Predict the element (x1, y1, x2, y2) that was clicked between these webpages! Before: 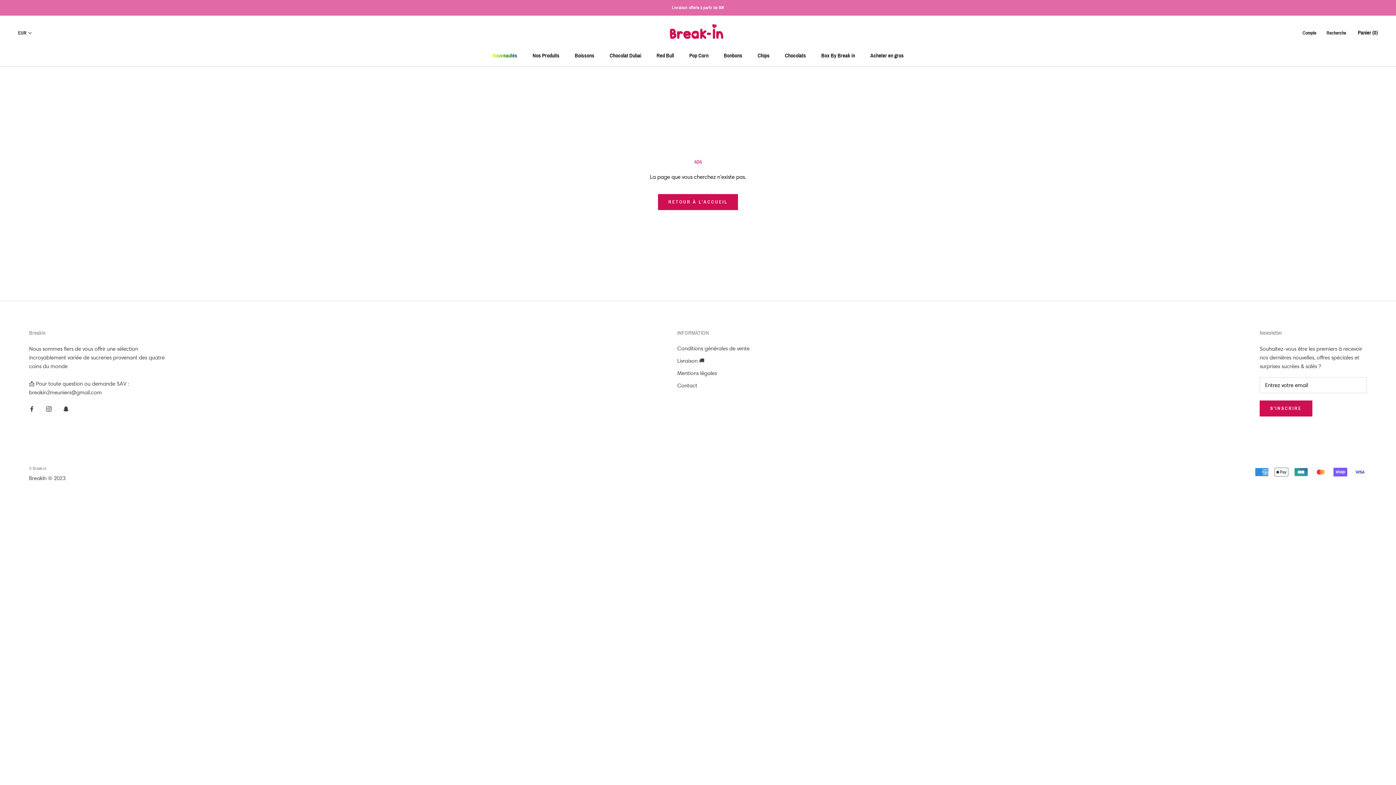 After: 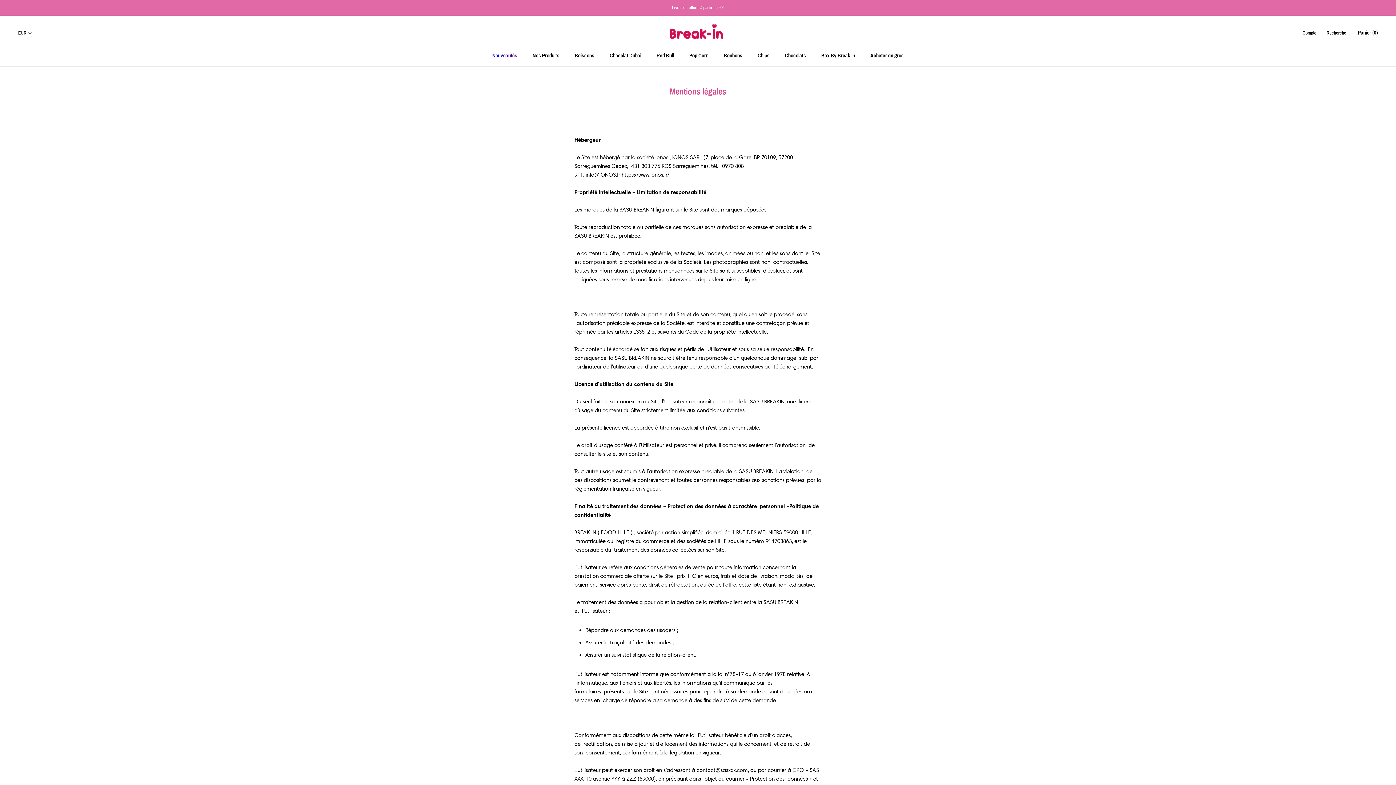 Action: bbox: (677, 369, 749, 377) label: Mentions légales